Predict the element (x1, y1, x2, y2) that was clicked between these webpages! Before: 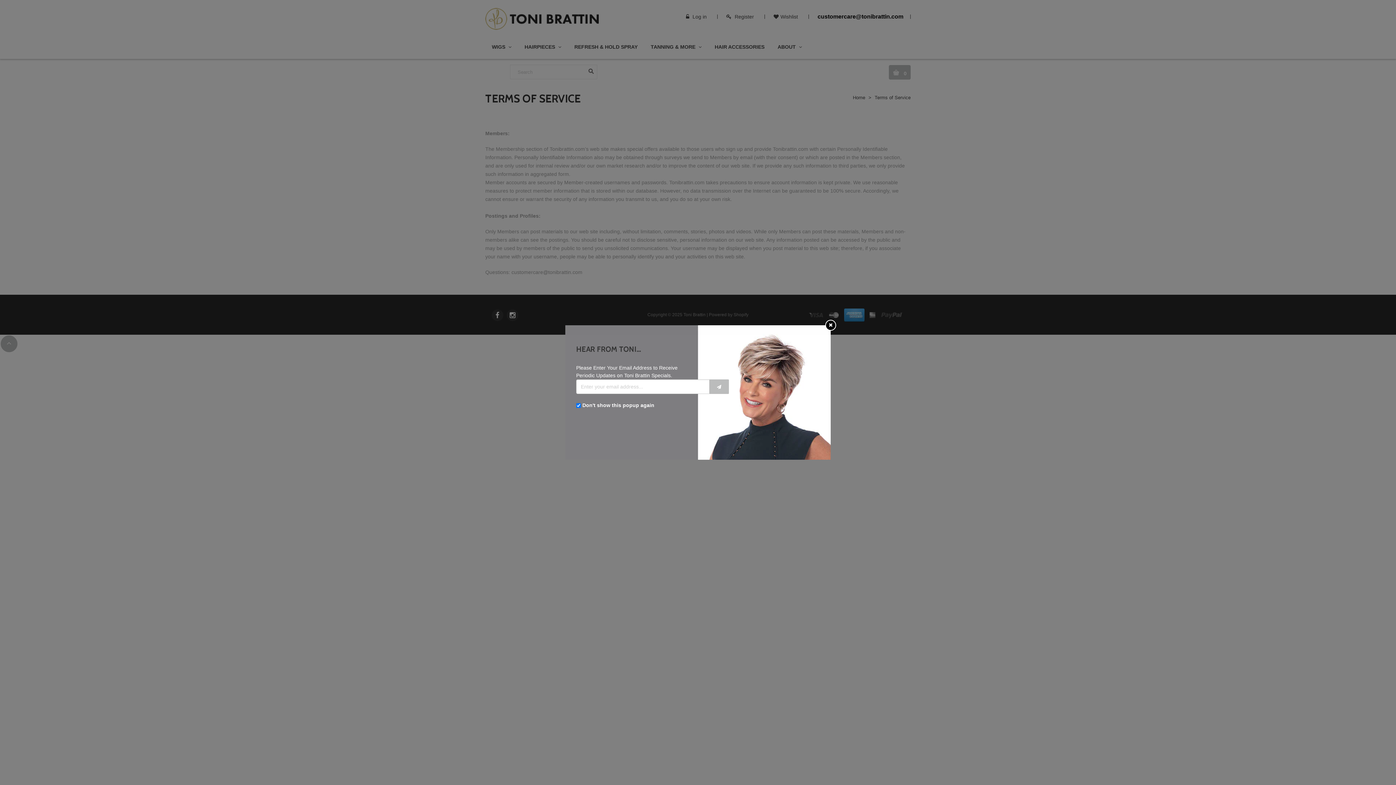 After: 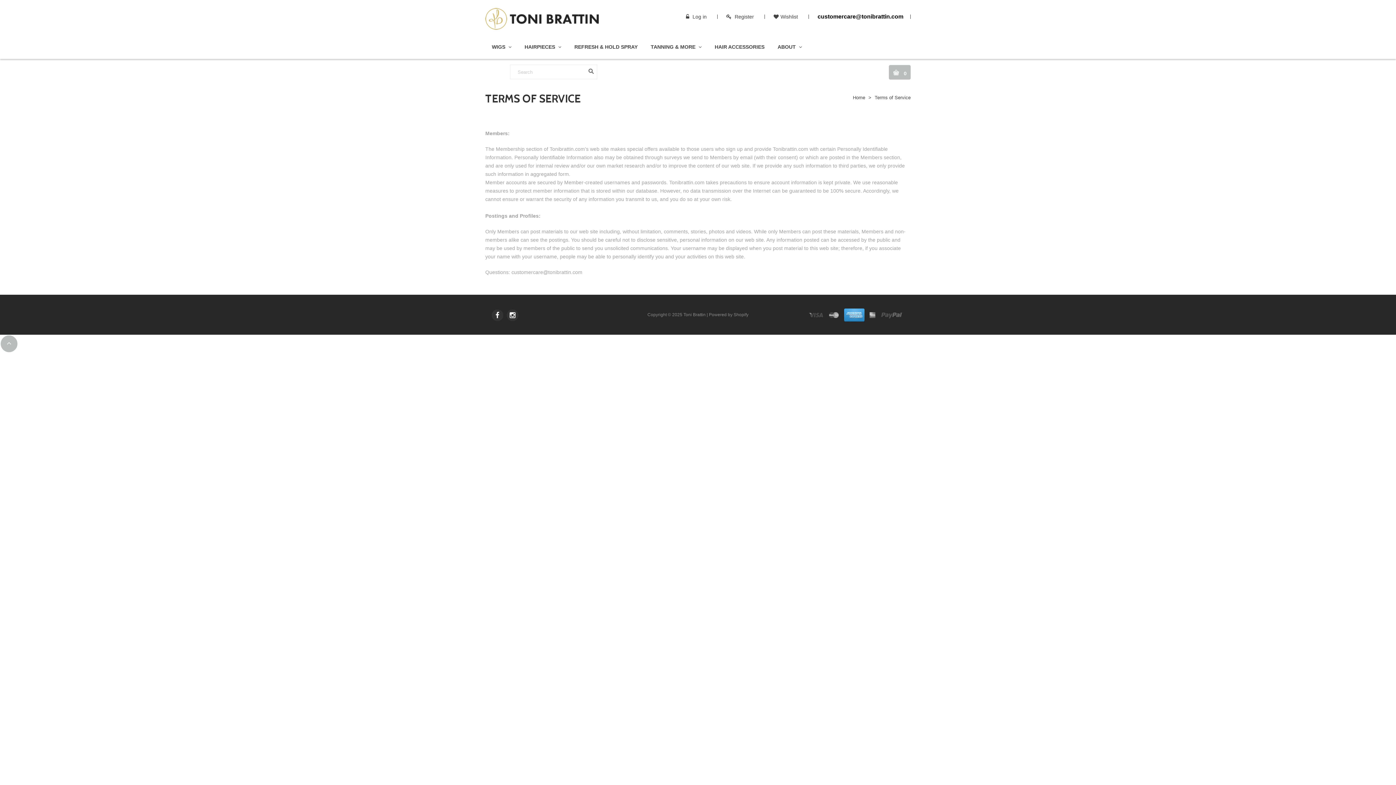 Action: bbox: (709, 379, 729, 394)